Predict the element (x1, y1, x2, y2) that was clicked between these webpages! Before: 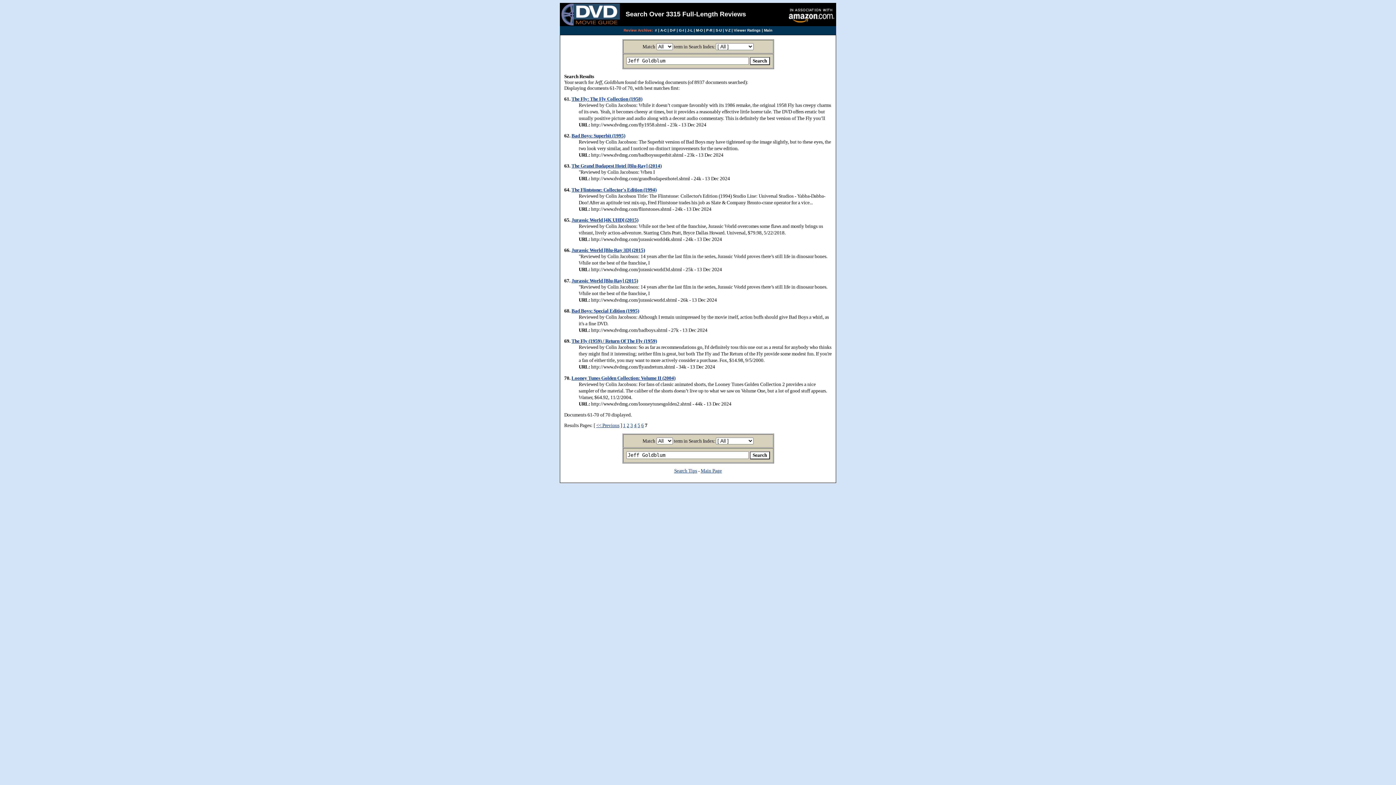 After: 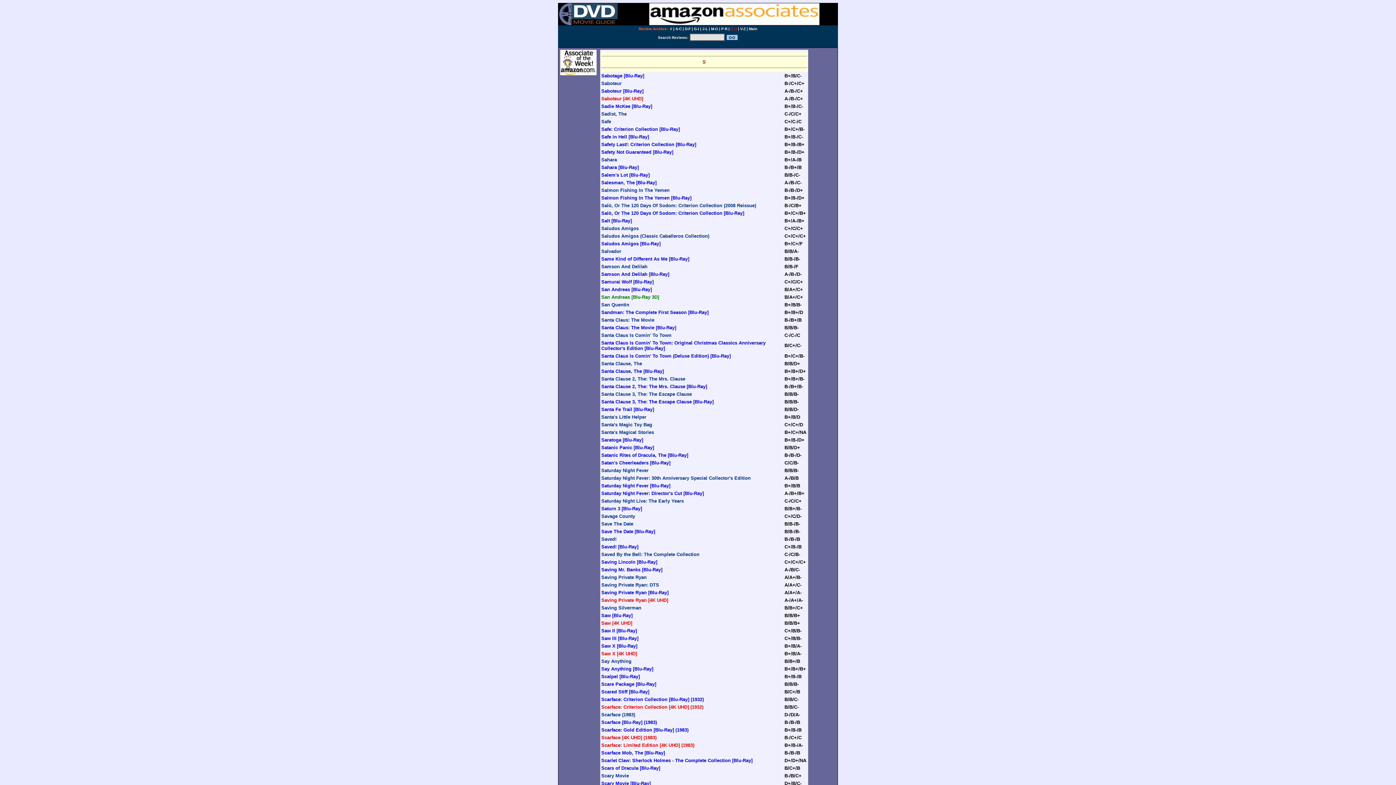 Action: bbox: (715, 28, 722, 32) label: S-U